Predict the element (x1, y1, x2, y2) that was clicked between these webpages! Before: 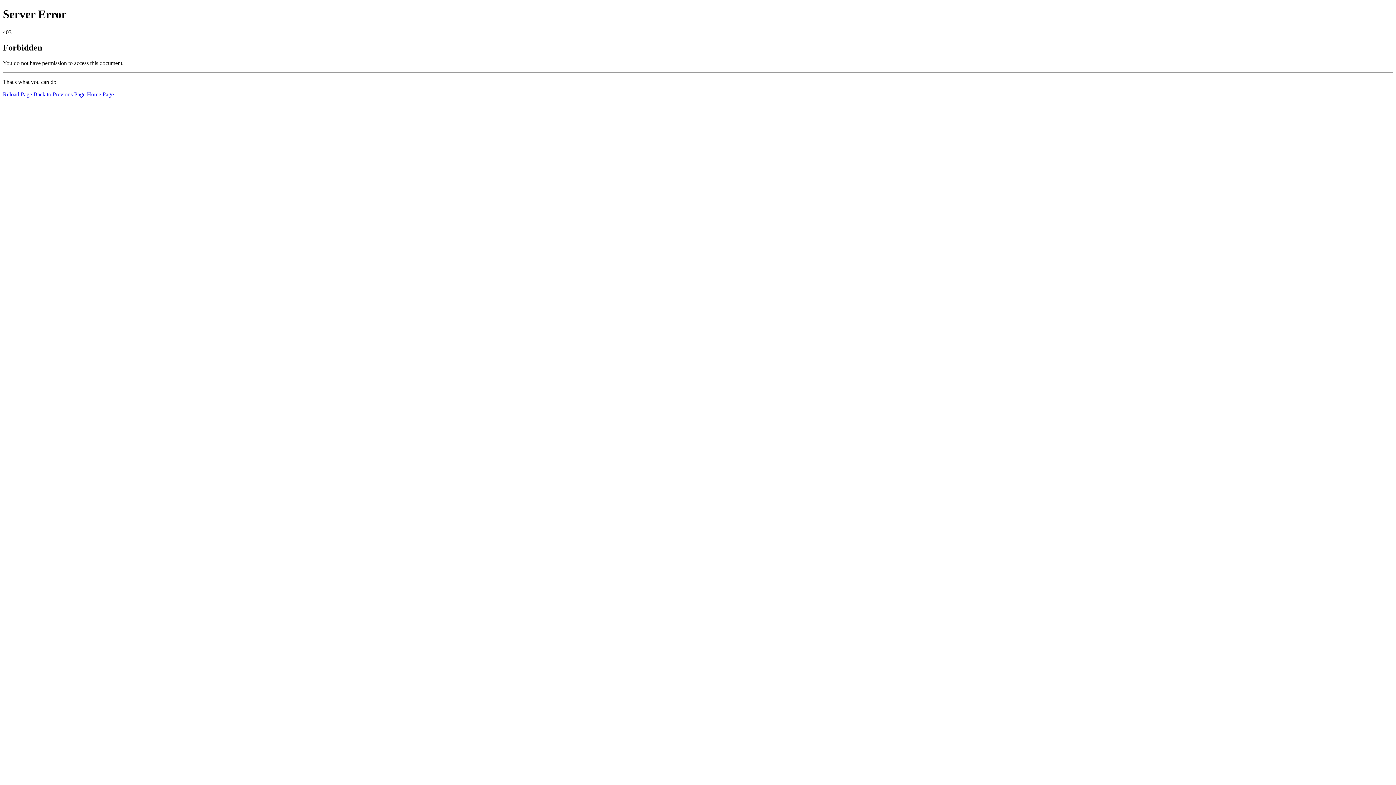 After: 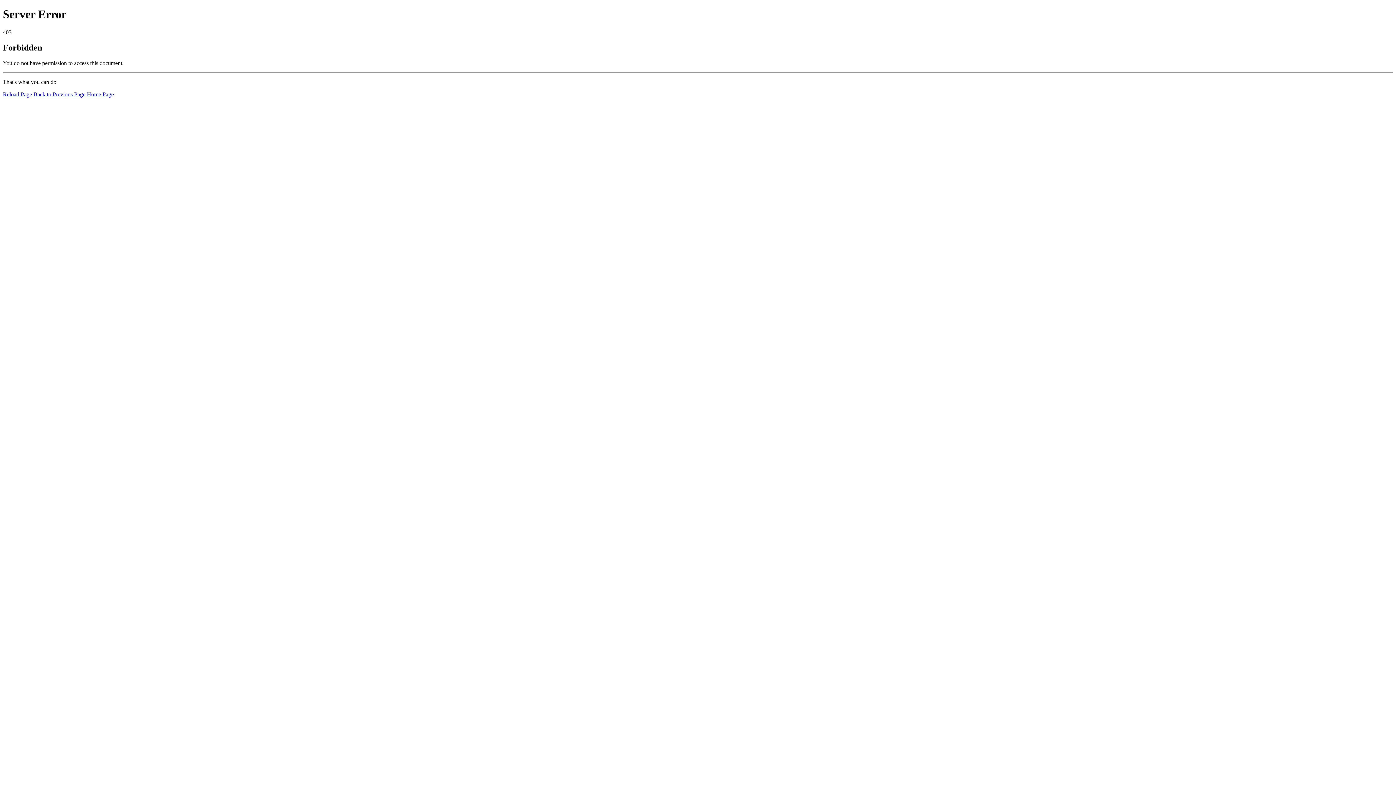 Action: label: Home Page bbox: (86, 91, 113, 97)